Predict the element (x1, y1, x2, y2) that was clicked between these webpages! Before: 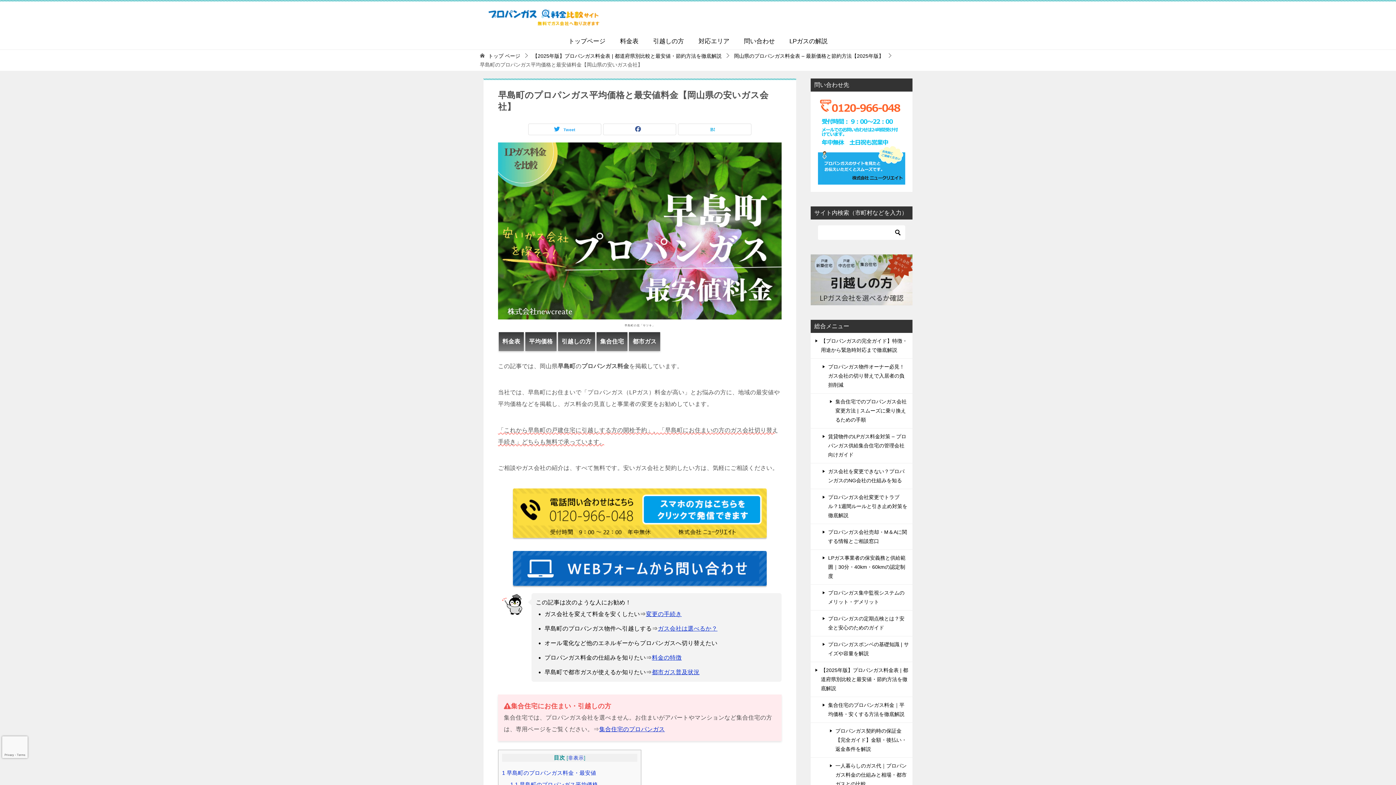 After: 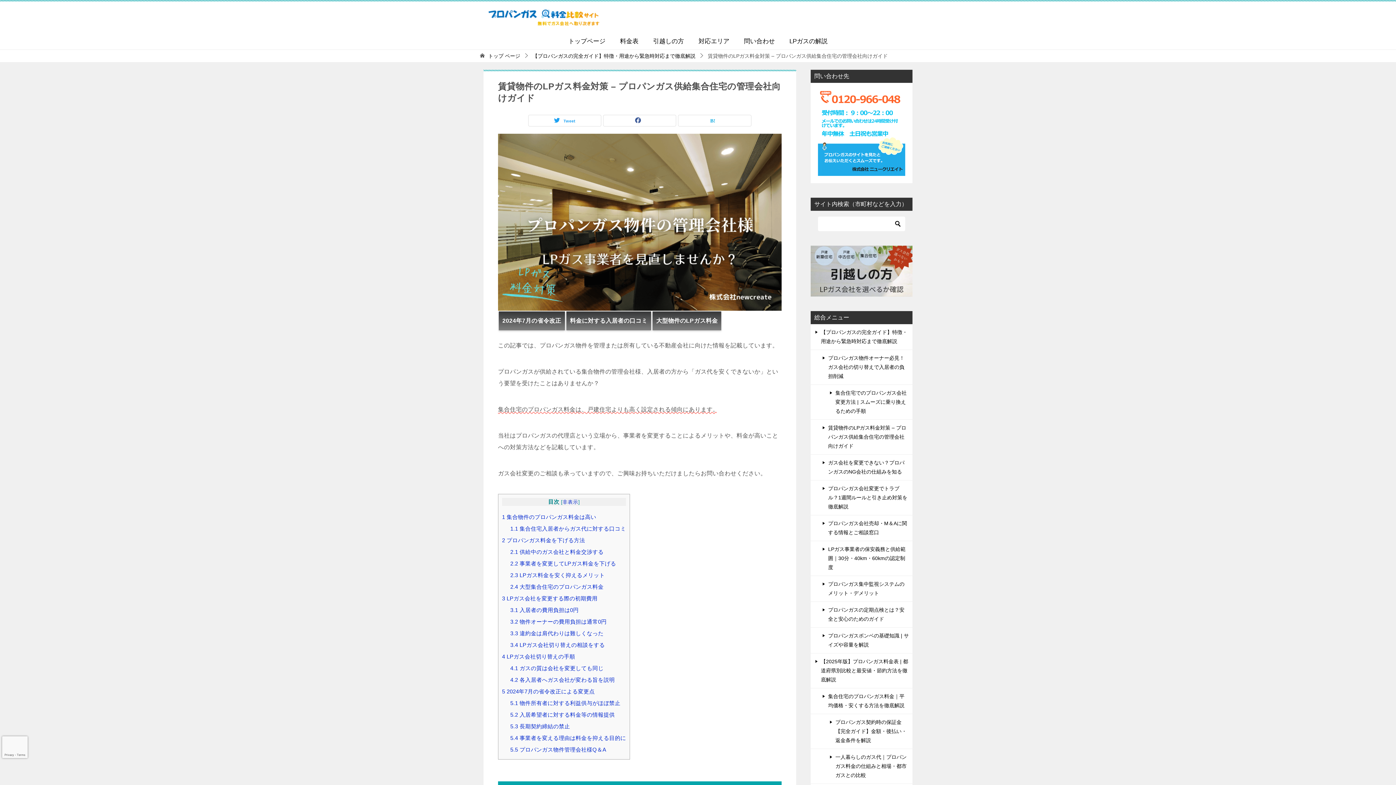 Action: label: 賃貸物件のLPガス料金対策 – プロパンガス供給集合住宅の管理会社向けガイド bbox: (810, 428, 912, 463)